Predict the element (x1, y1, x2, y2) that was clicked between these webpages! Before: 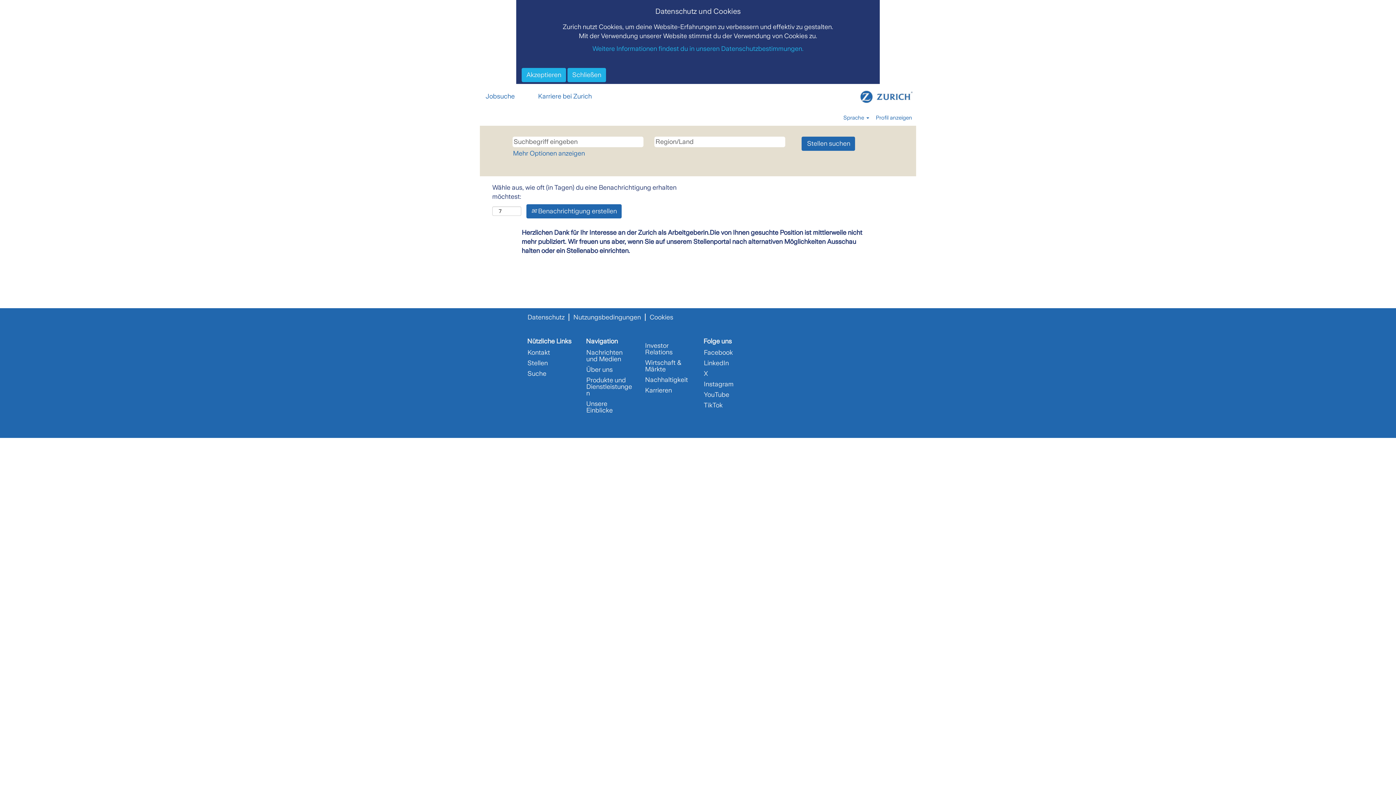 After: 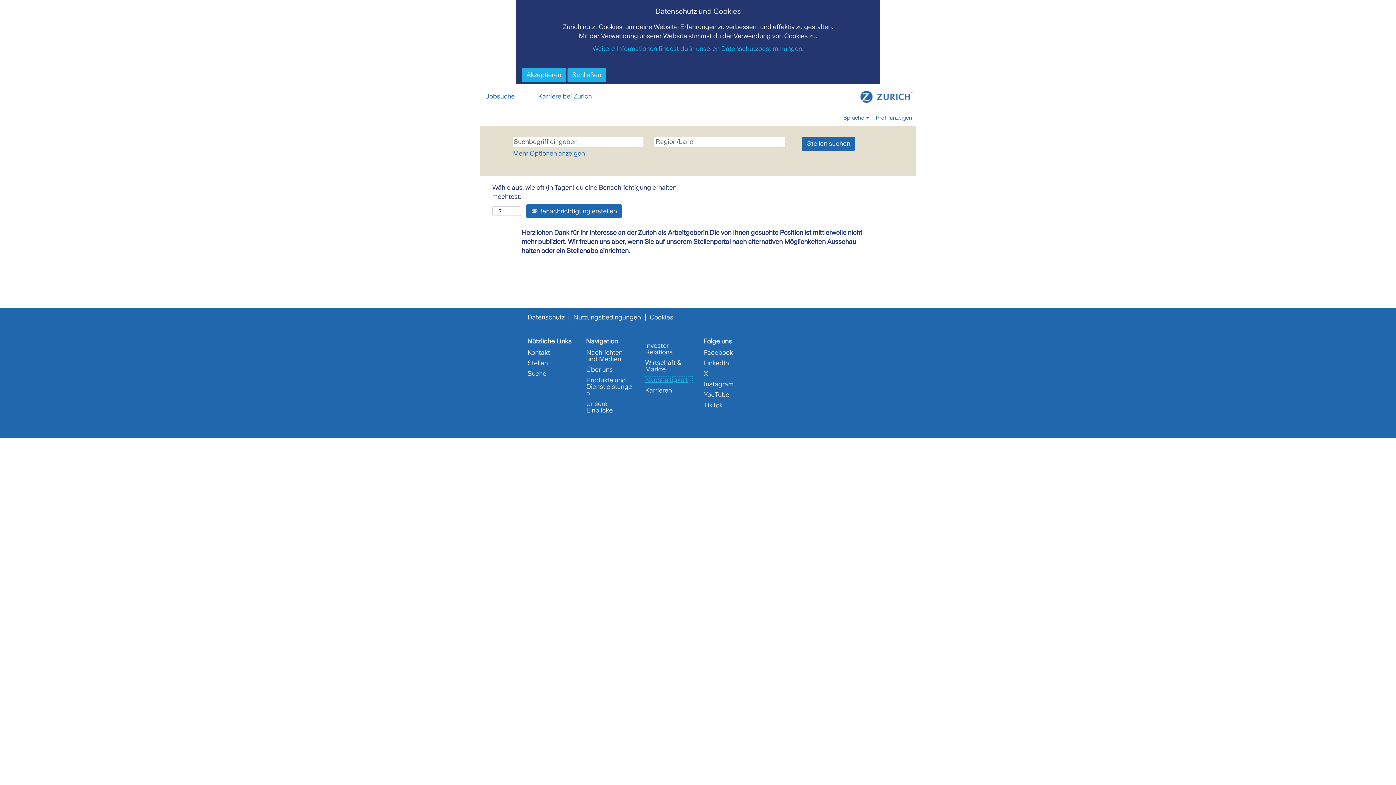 Action: bbox: (644, 376, 692, 383) label: Nachhaltigkeit